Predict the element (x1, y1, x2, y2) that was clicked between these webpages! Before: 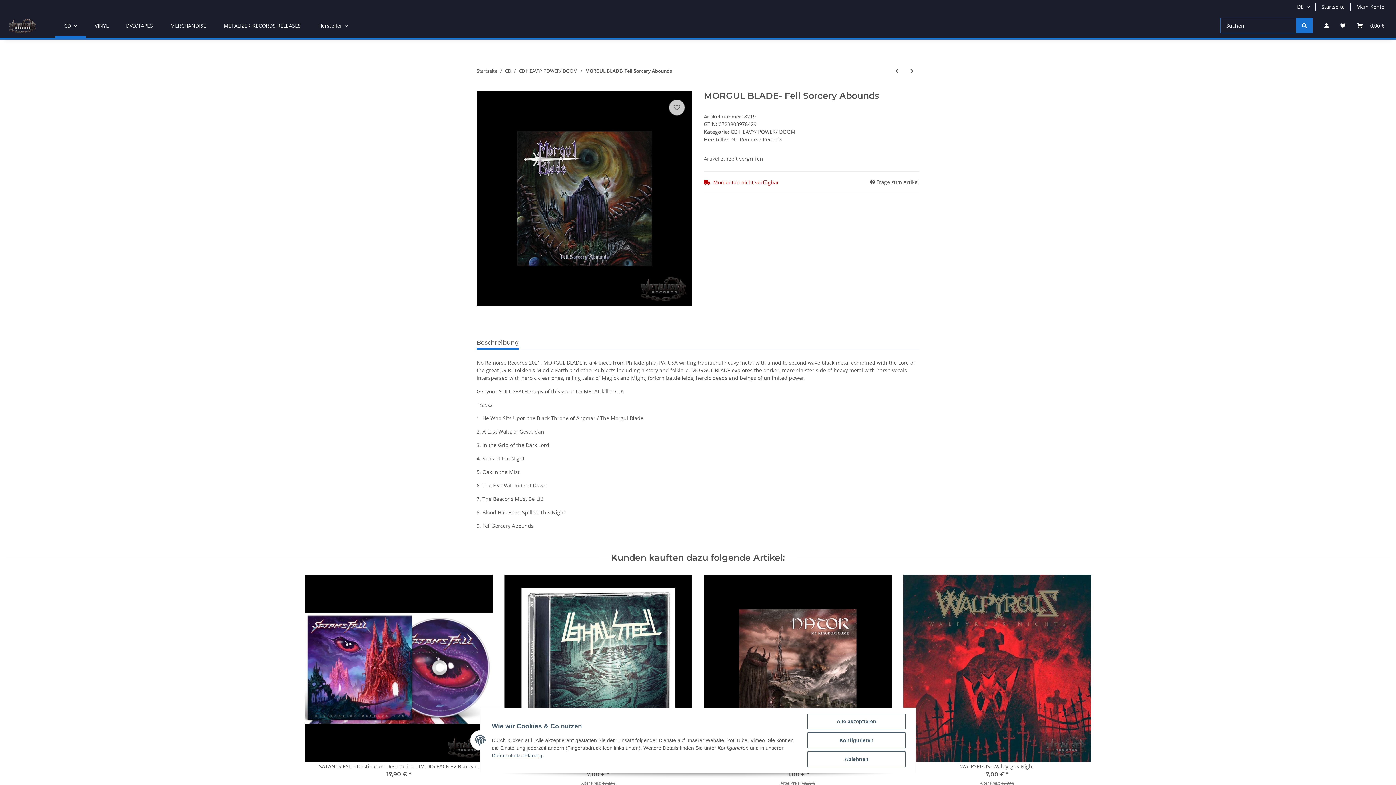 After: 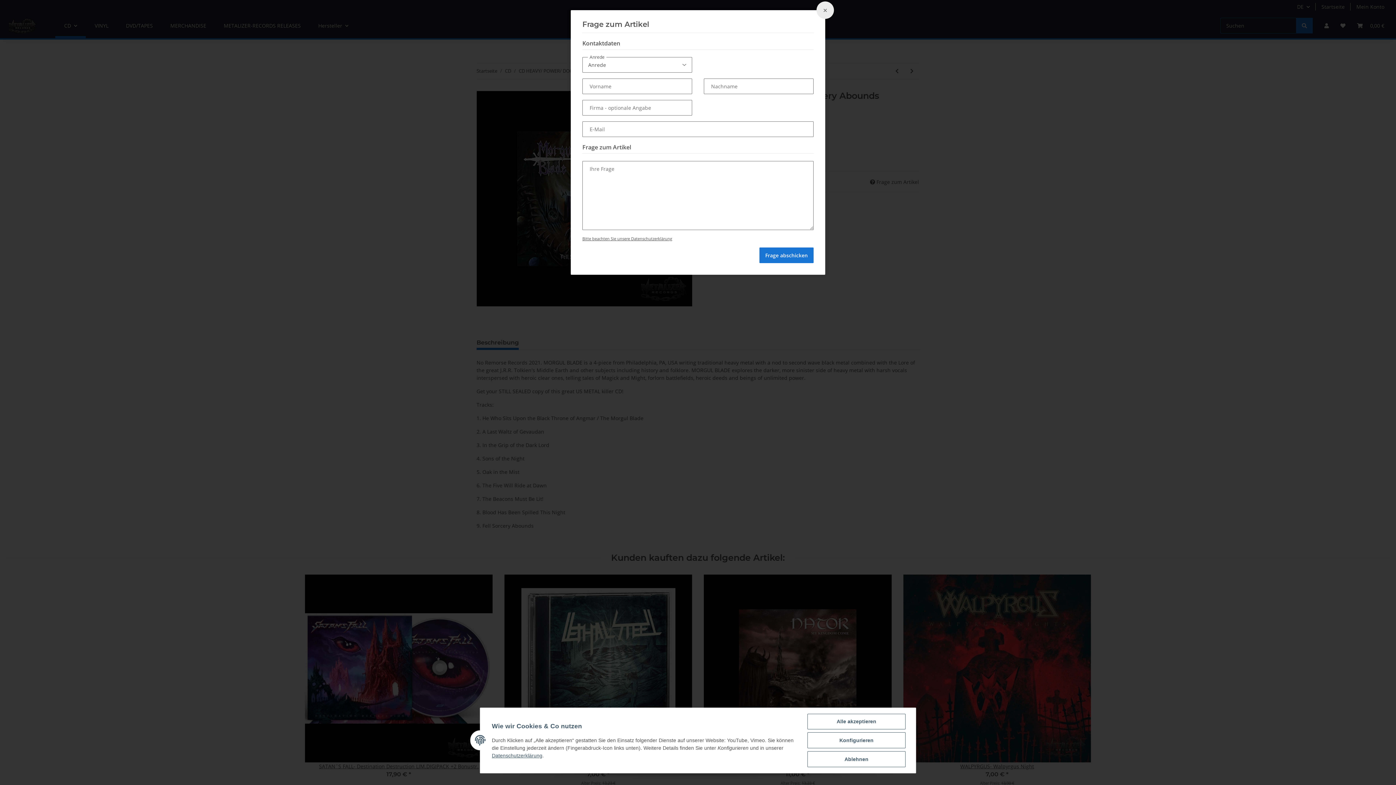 Action: bbox: (869, 177, 919, 186) label:  Frage zum Artikel